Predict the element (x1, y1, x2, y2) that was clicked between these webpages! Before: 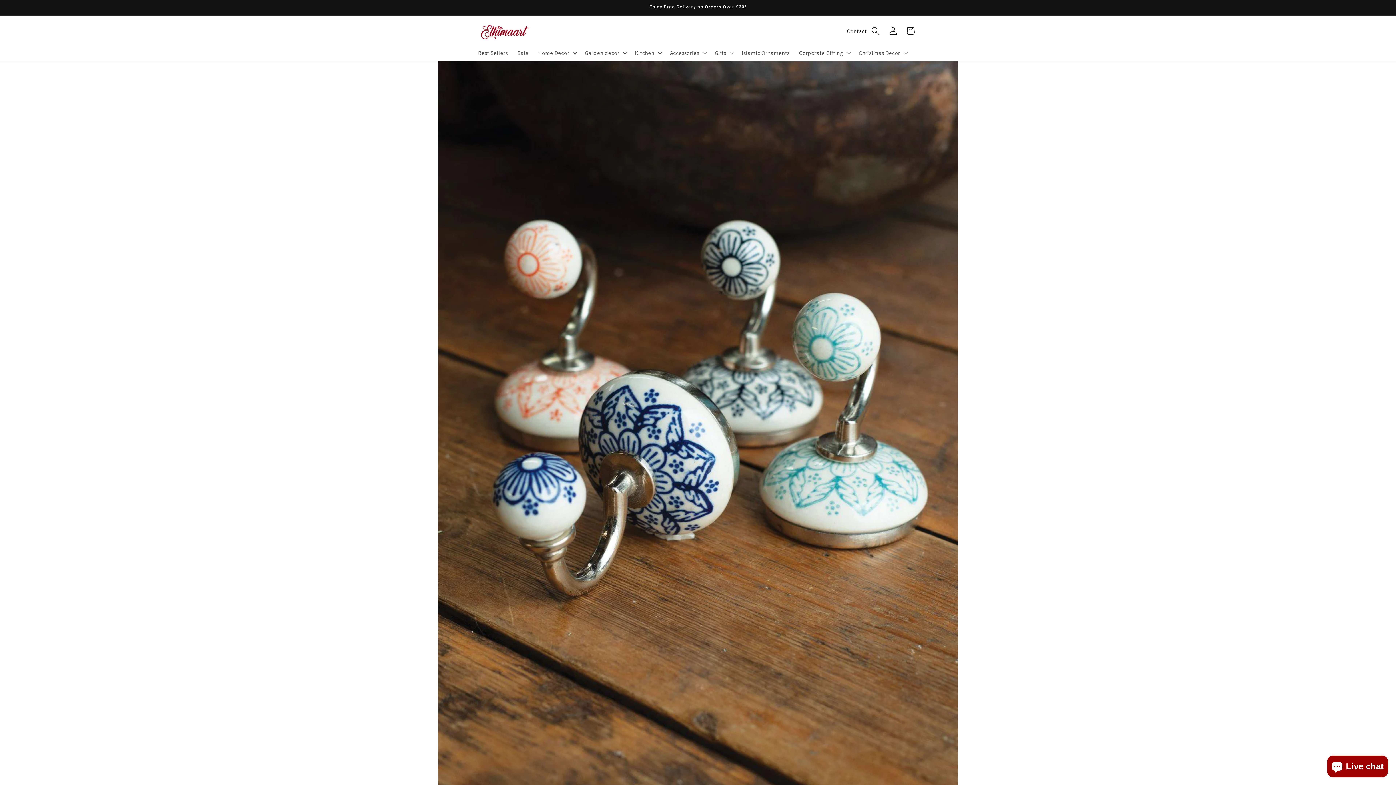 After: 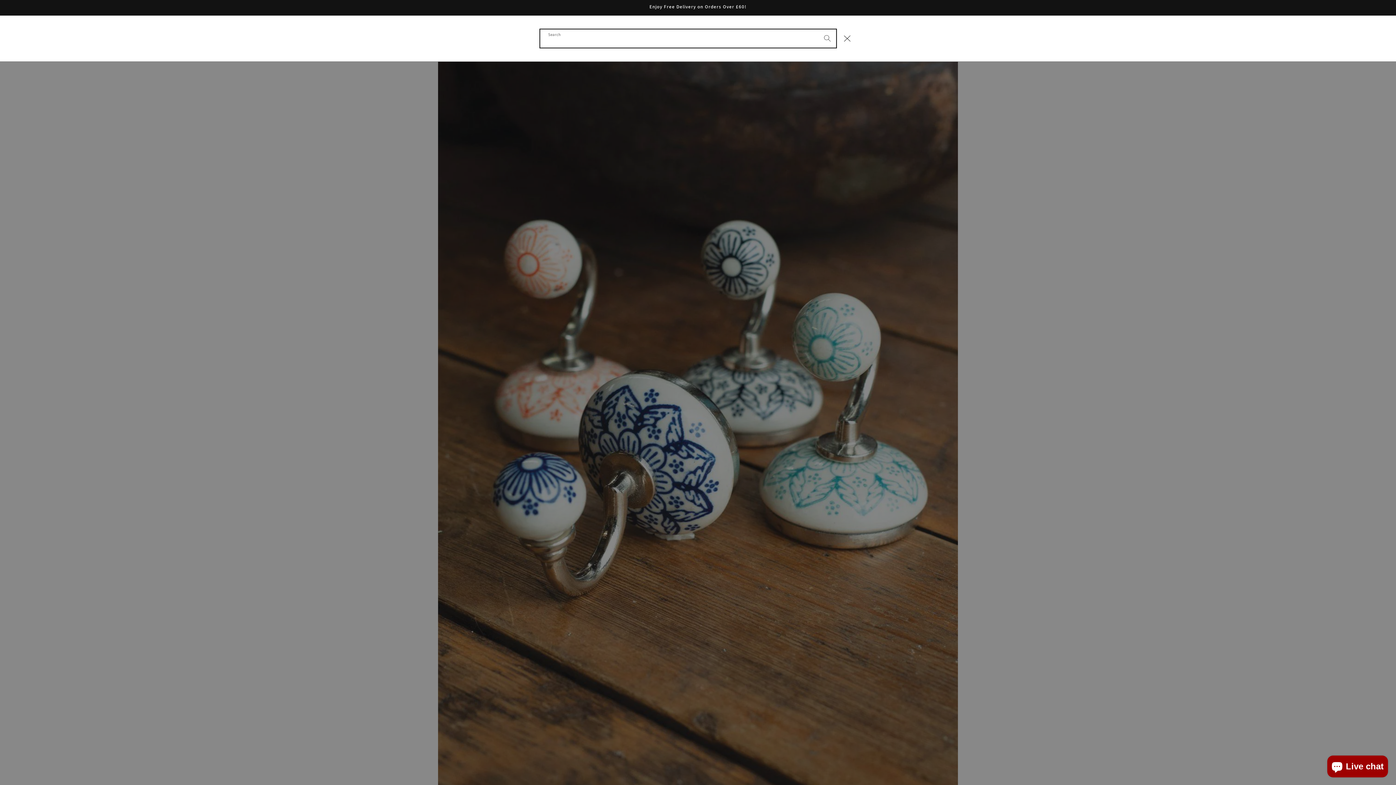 Action: label: Search bbox: (866, 22, 884, 39)